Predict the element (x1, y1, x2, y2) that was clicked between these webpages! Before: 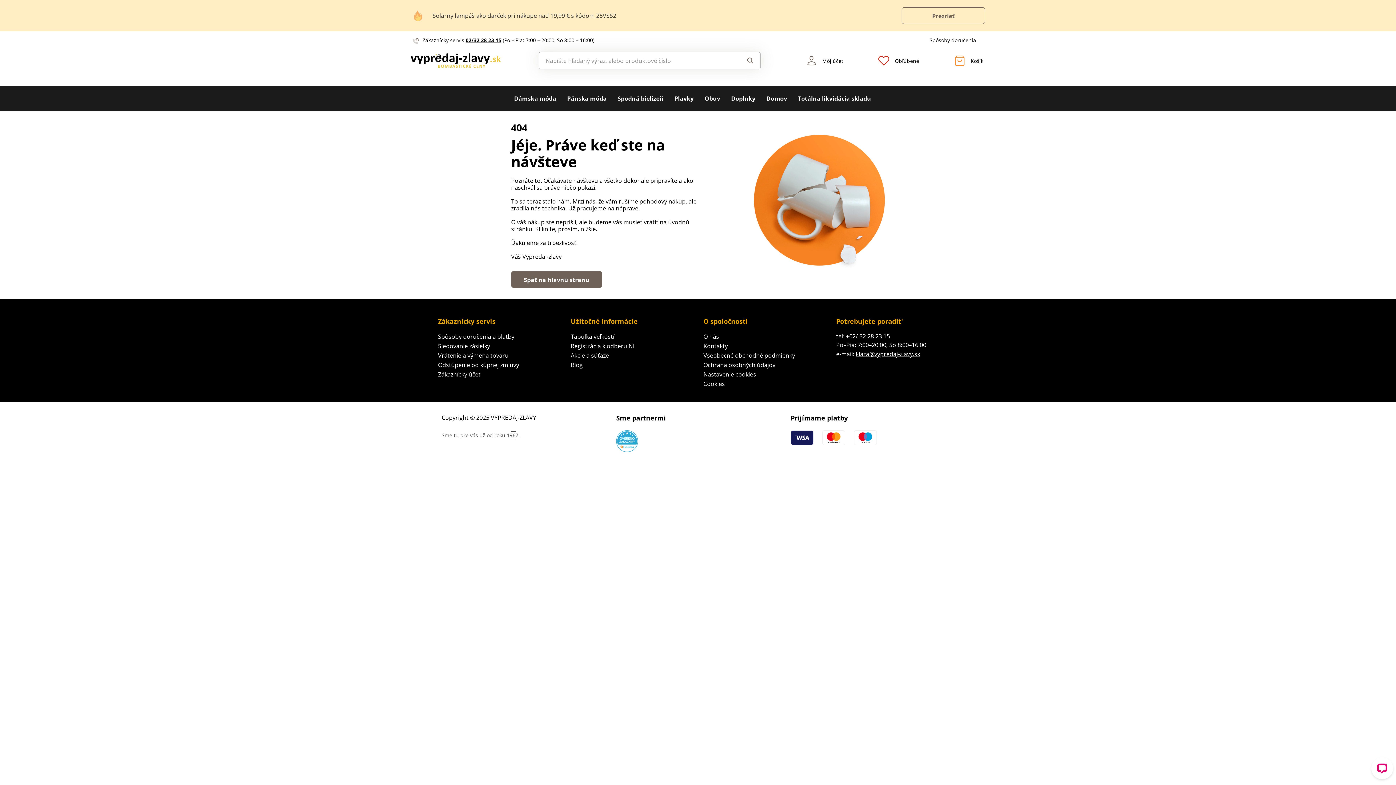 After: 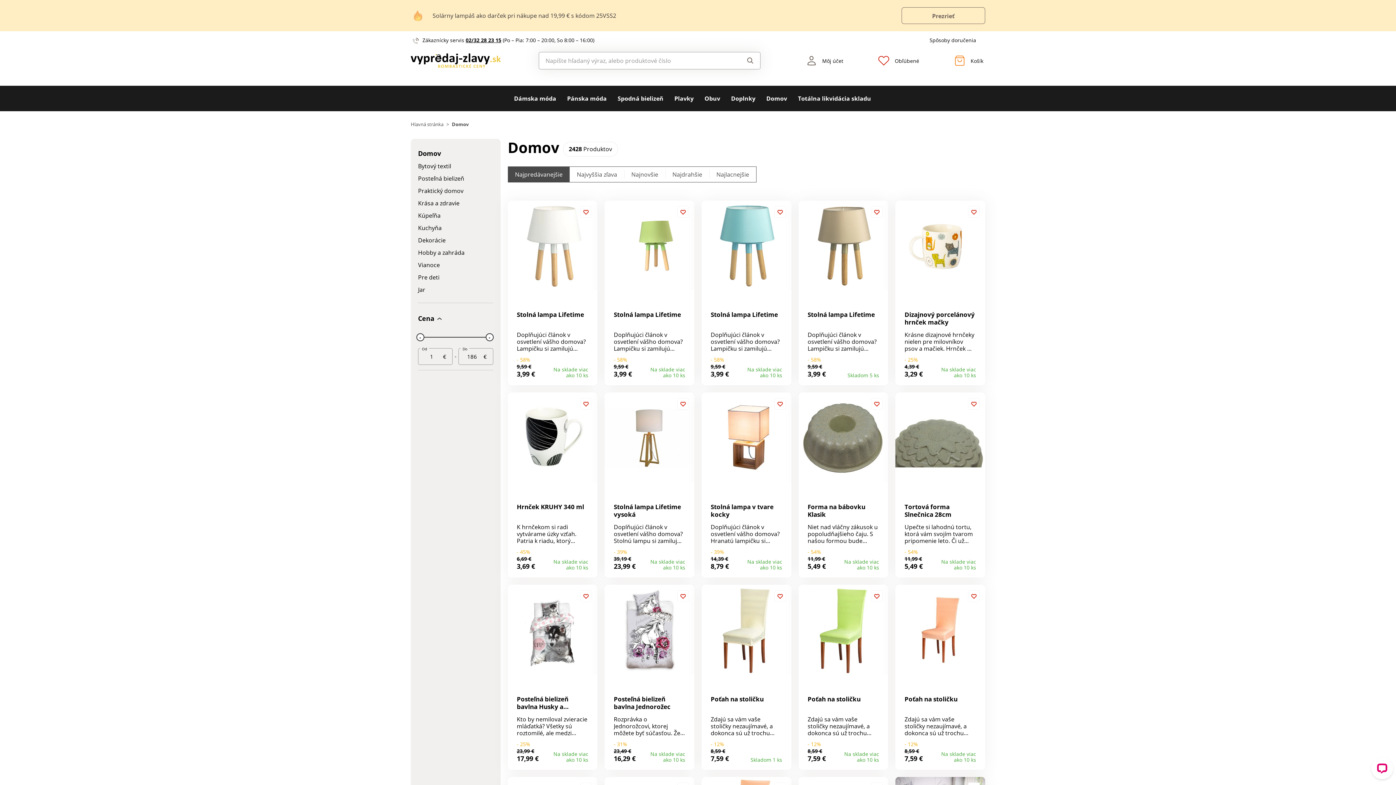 Action: bbox: (766, 85, 787, 111) label: Domov